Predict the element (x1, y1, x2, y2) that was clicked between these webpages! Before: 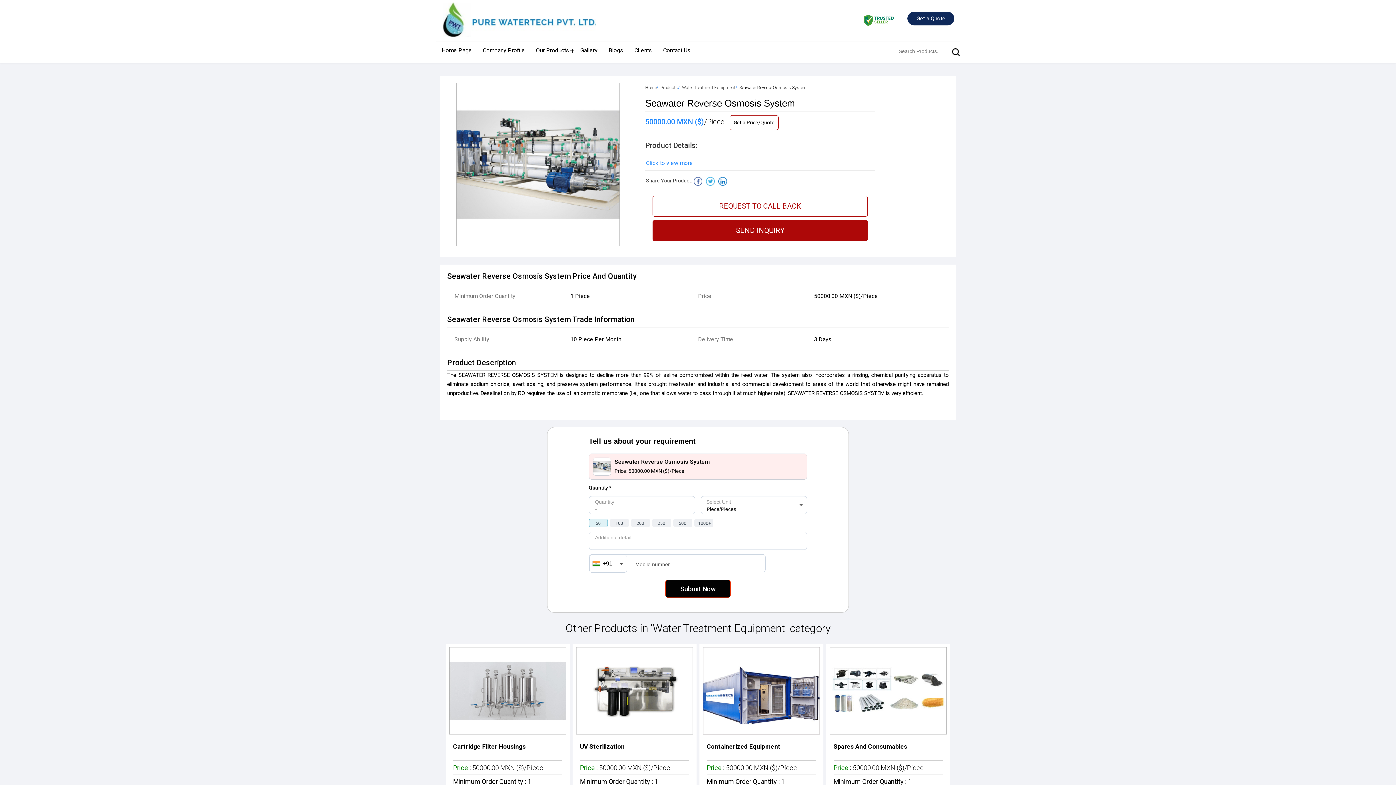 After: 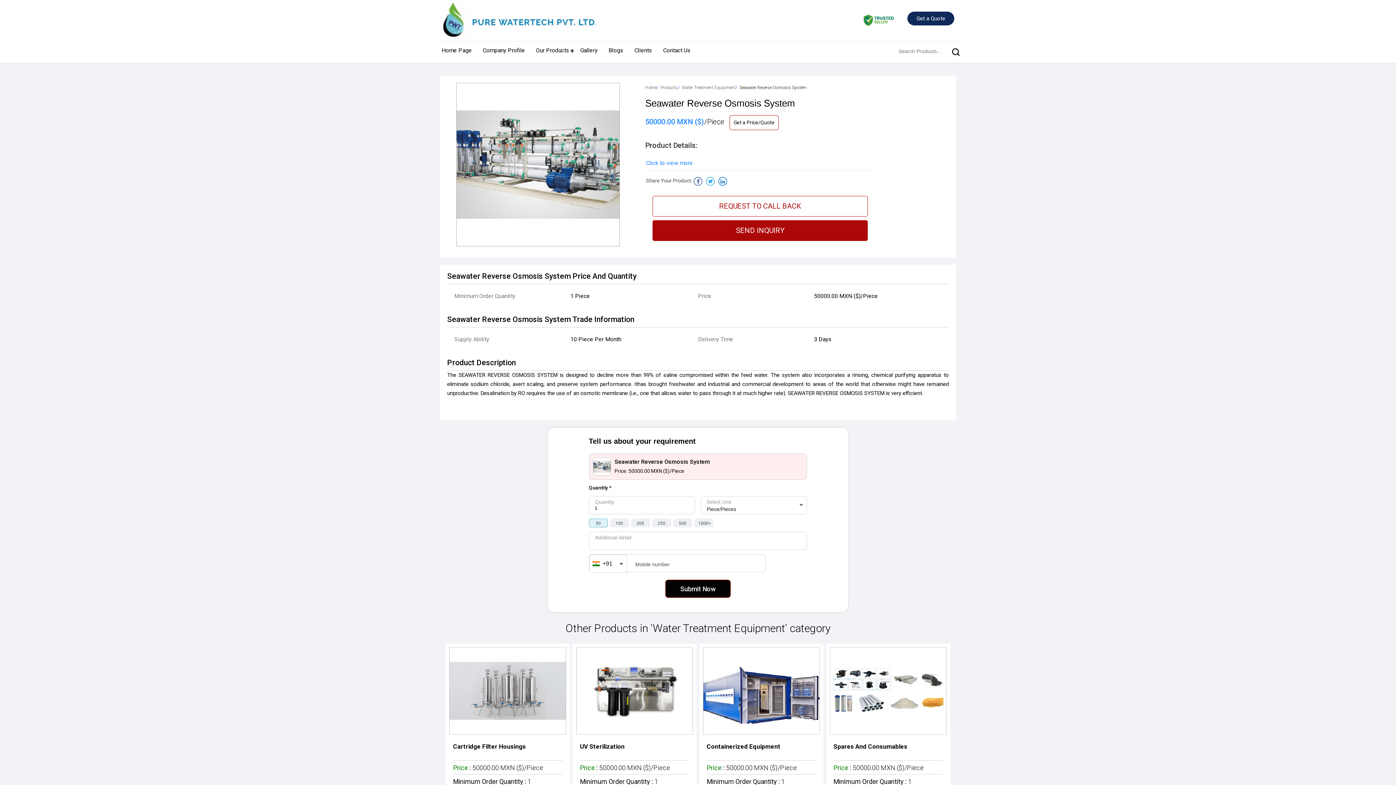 Action: bbox: (693, 177, 702, 185)